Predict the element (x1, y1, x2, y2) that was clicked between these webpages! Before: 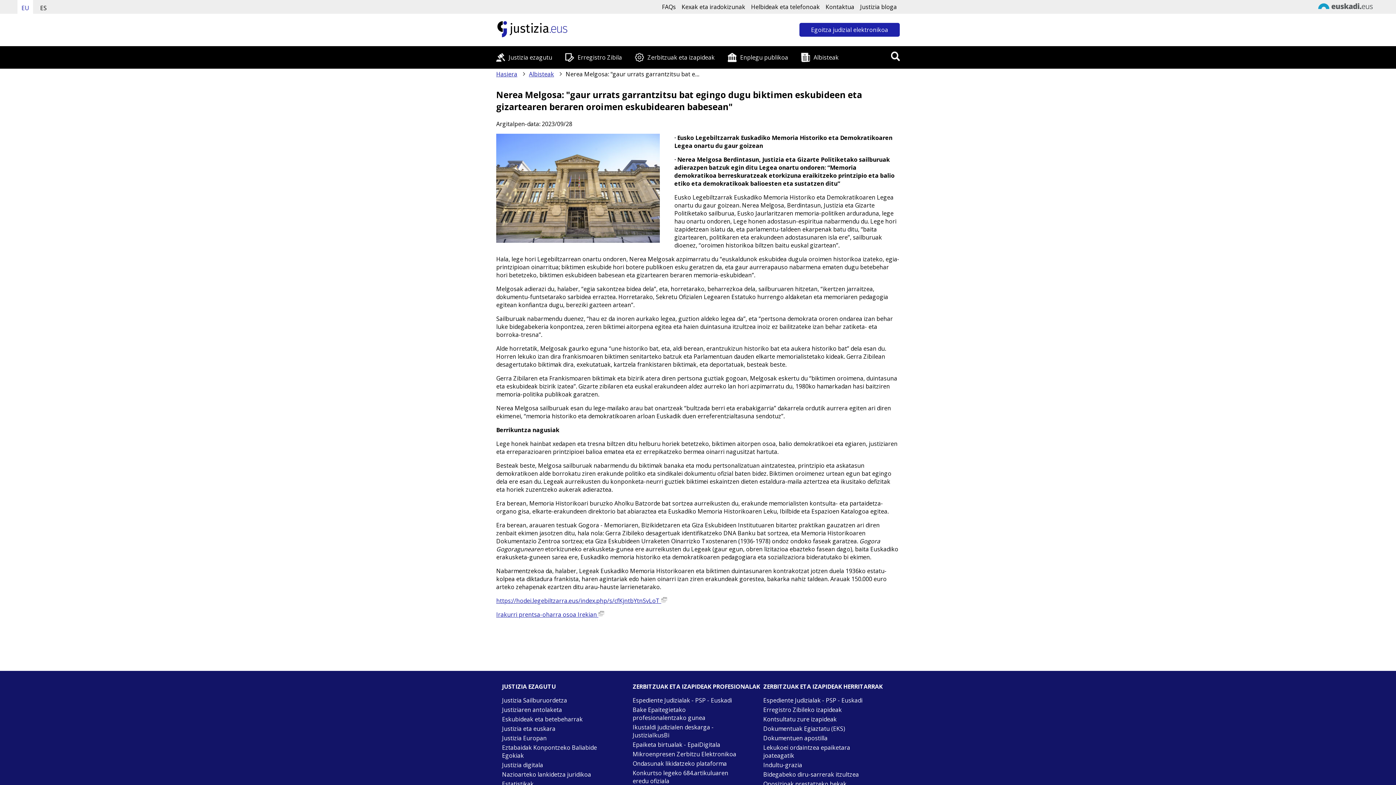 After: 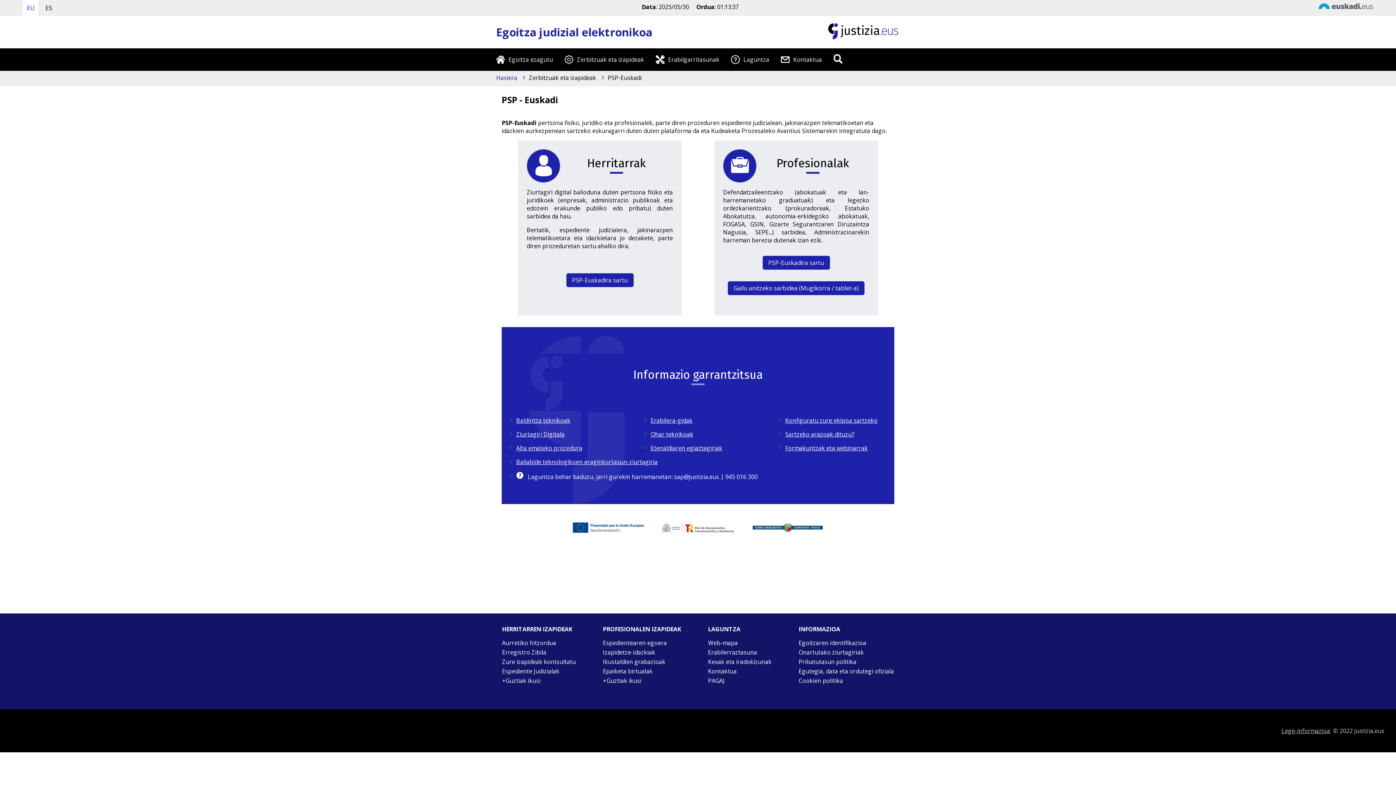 Action: bbox: (763, 696, 869, 704) label: Espediente Judizialak - PSP - Euskadi